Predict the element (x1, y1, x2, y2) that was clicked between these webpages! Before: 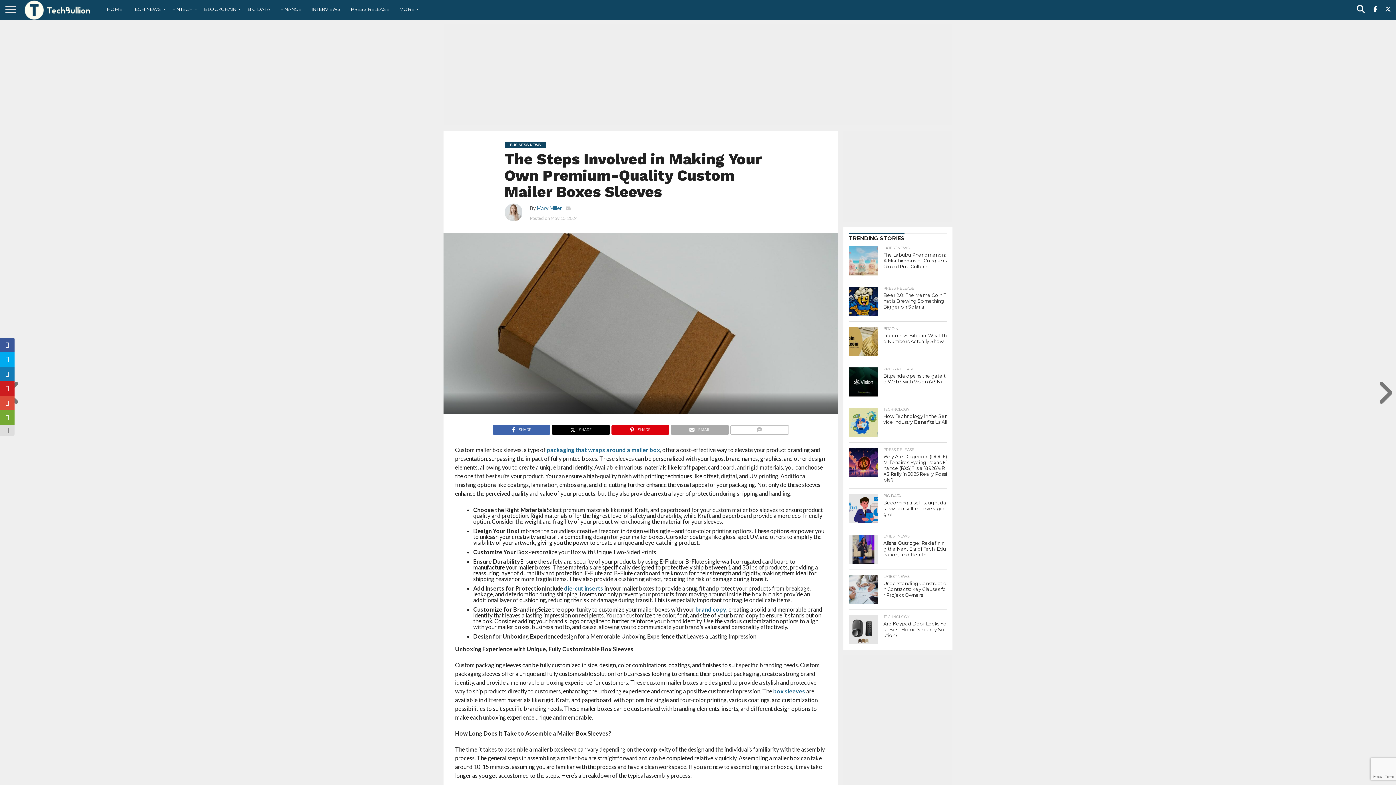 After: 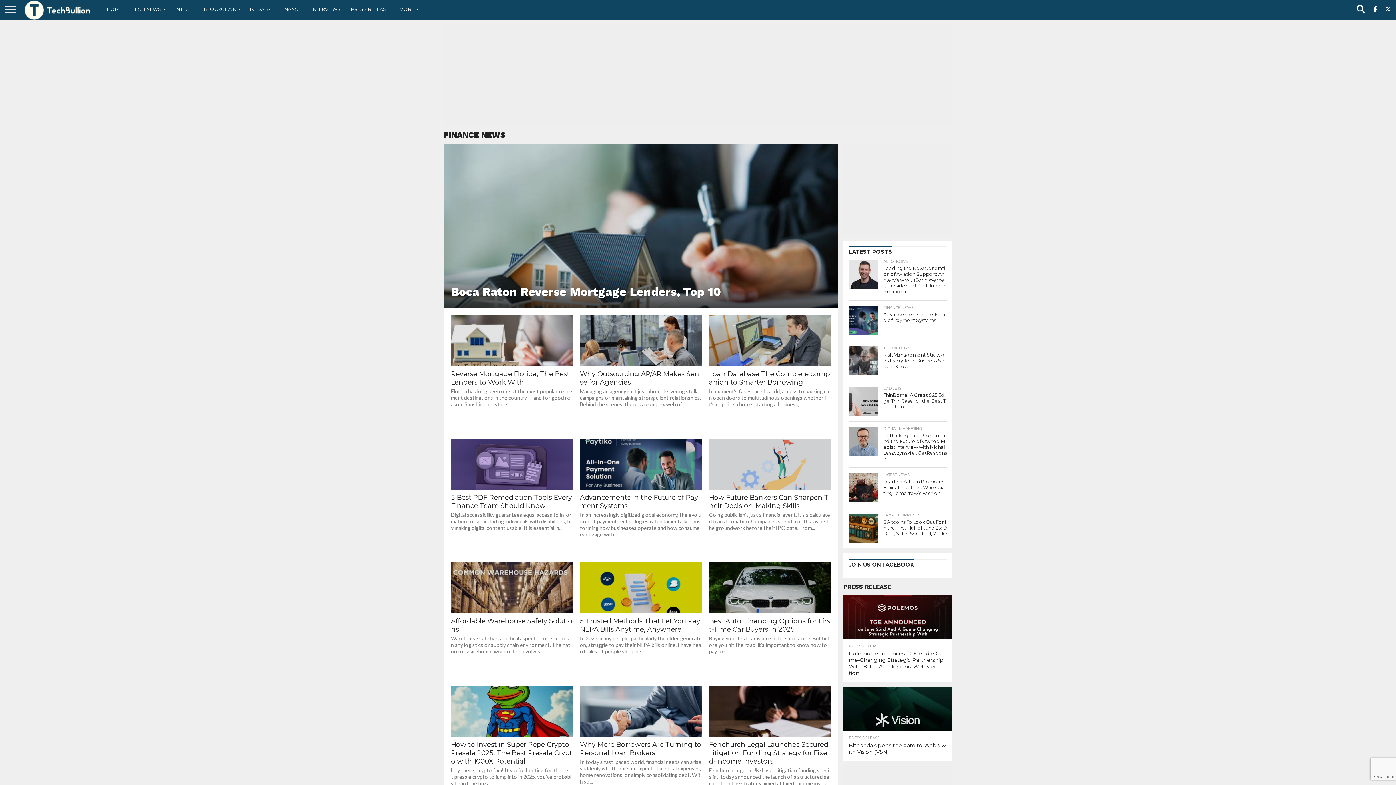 Action: bbox: (275, 0, 306, 18) label: FINANCE